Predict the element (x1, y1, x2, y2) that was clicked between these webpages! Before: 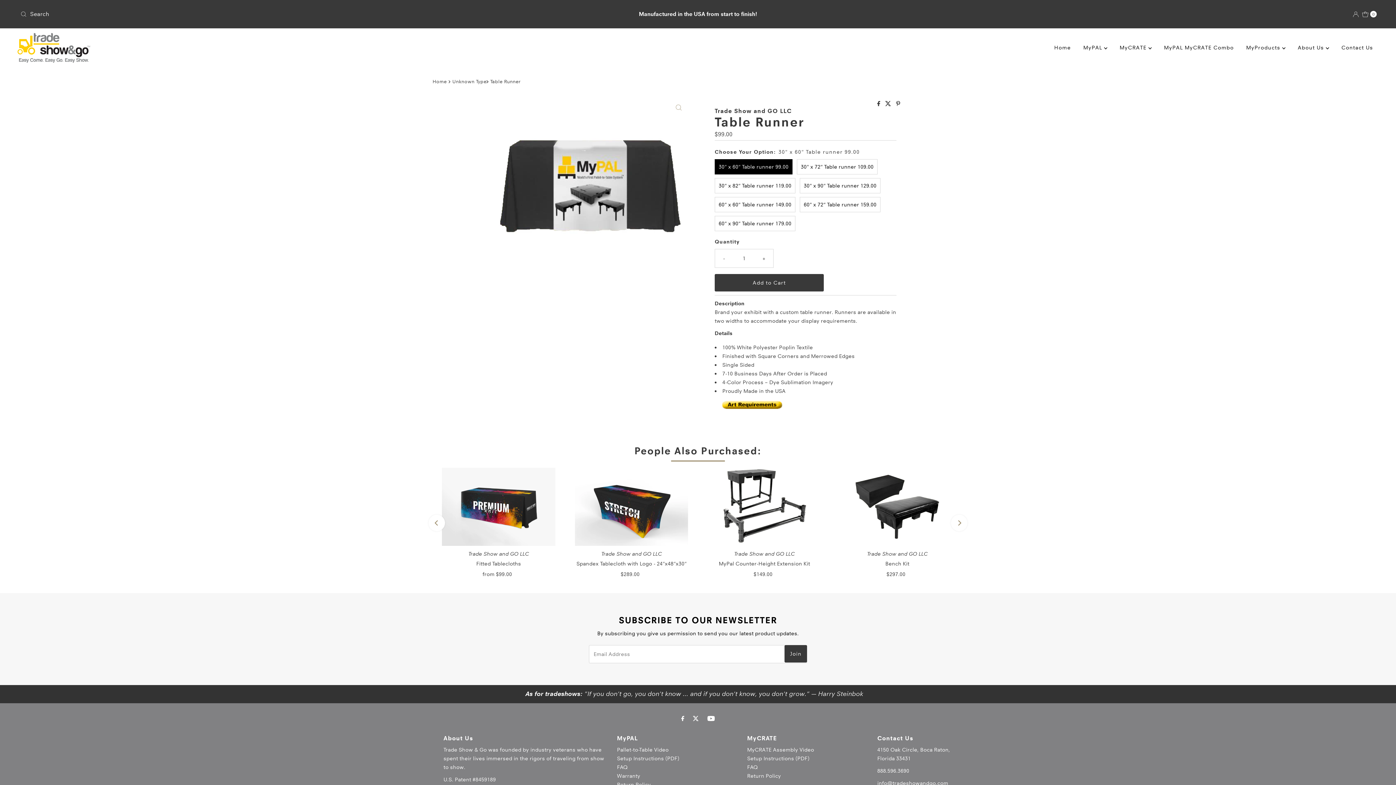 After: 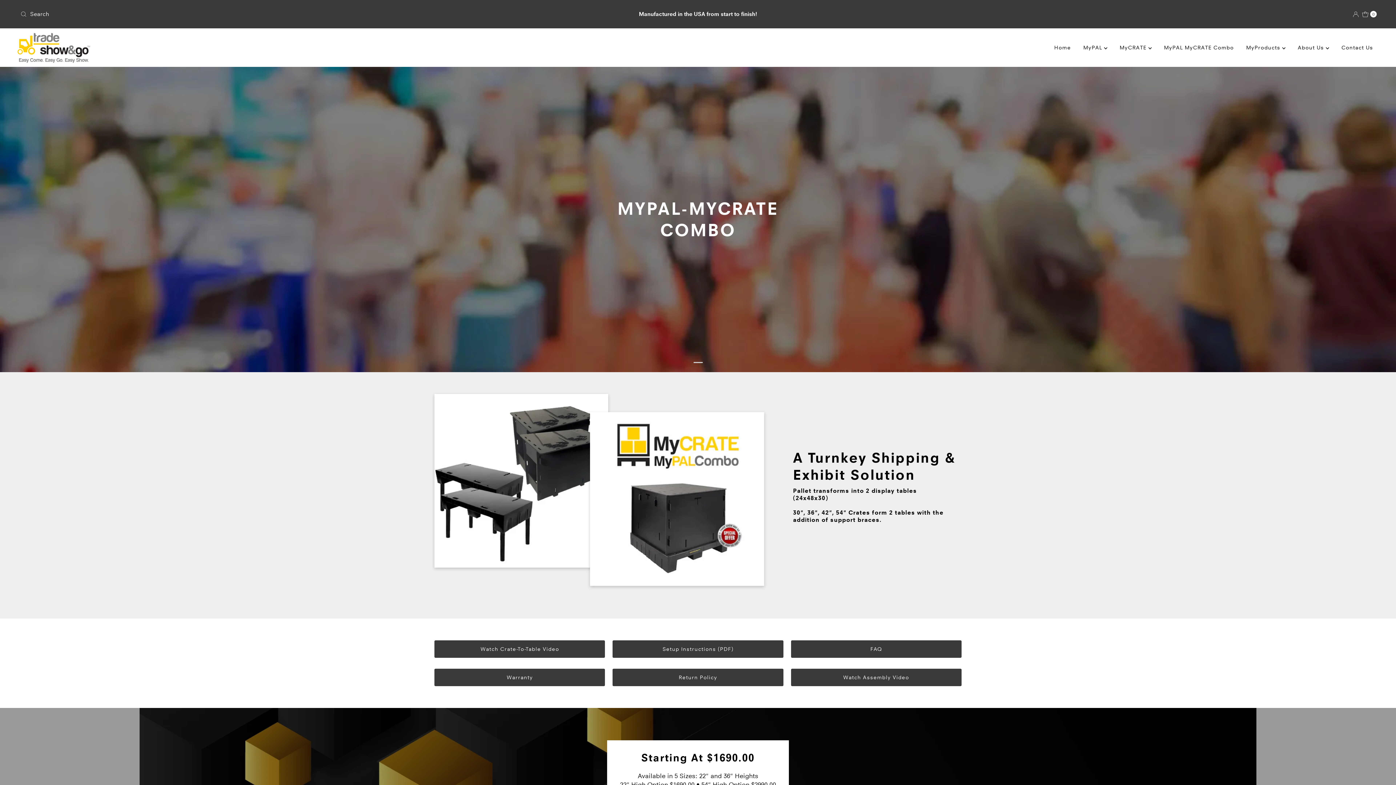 Action: label: MyPAL MyCRATE Combo bbox: (1158, 38, 1239, 56)